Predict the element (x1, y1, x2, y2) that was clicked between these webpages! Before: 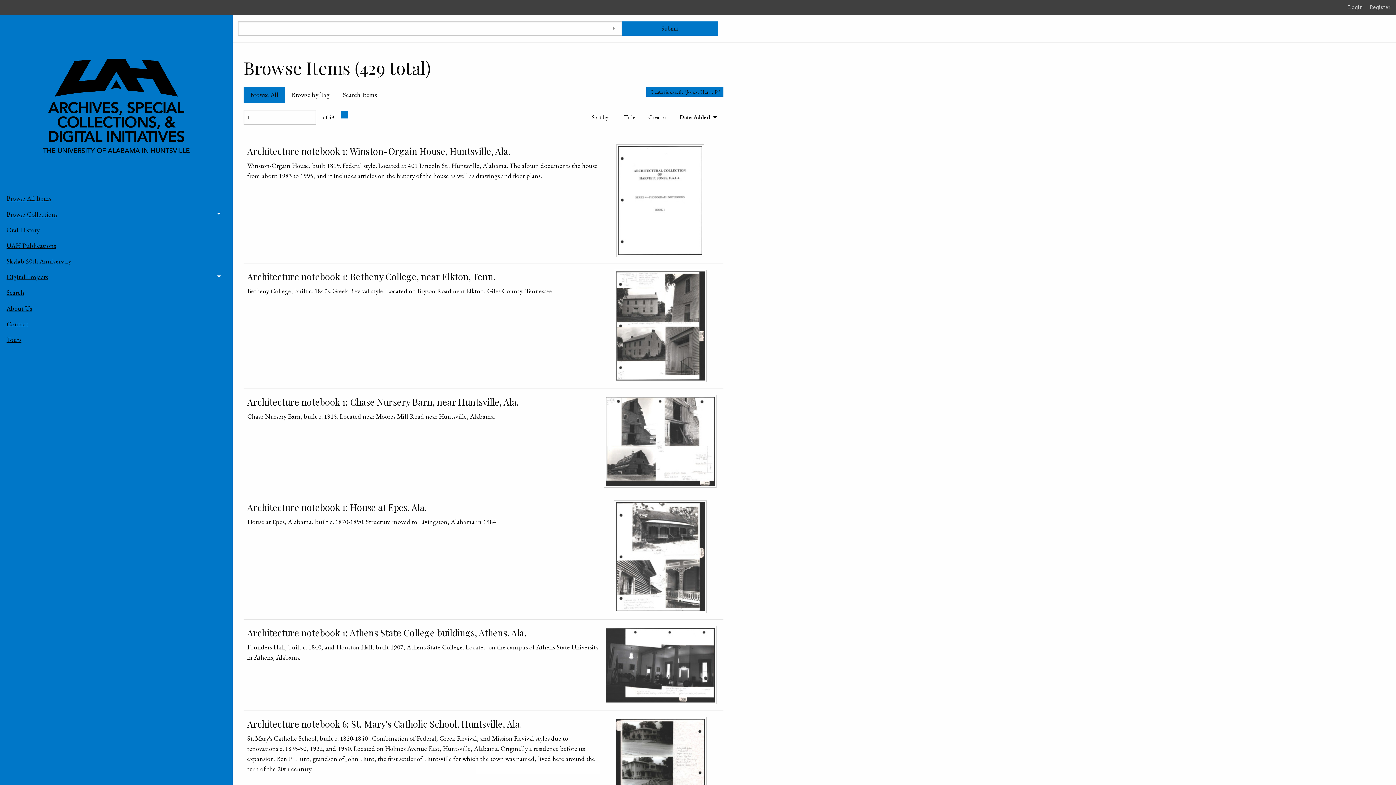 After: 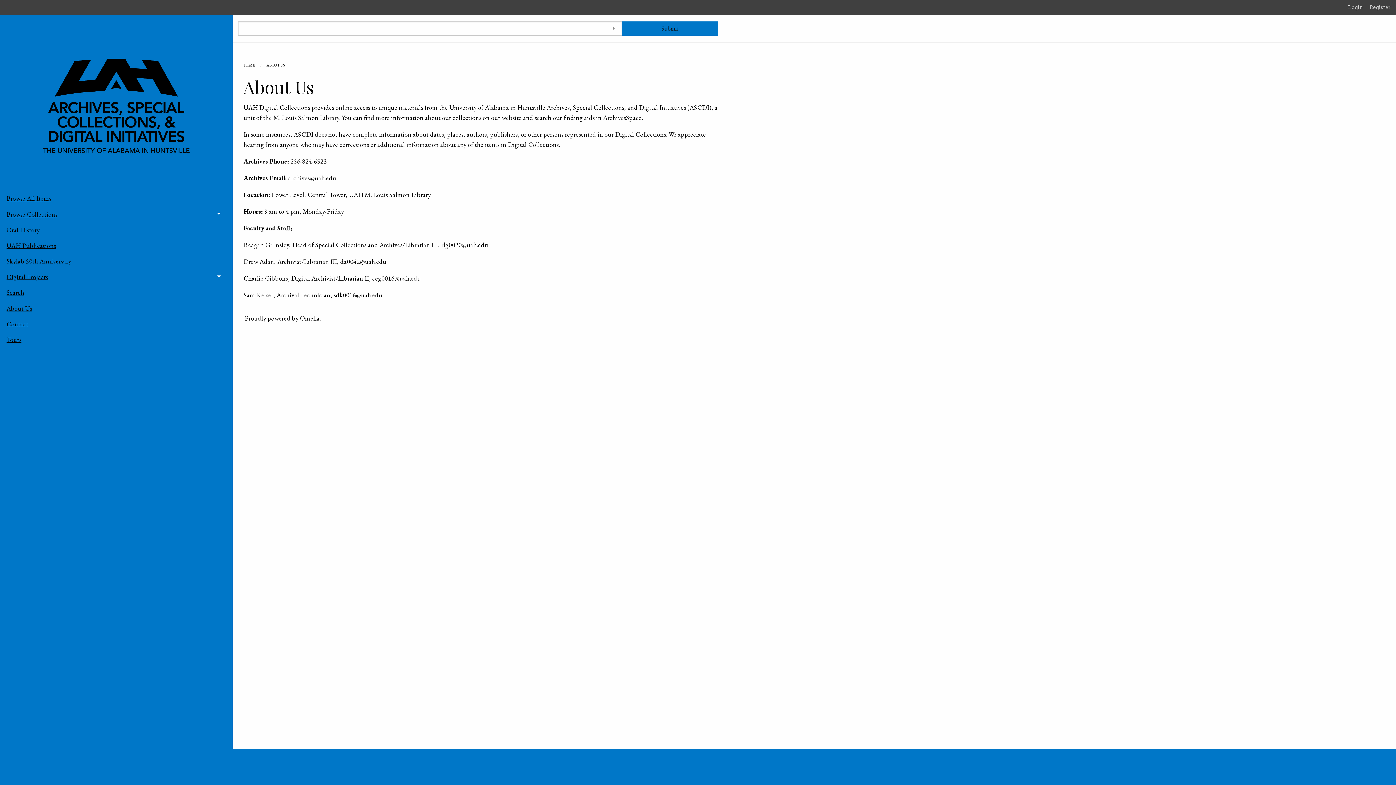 Action: label: About Us bbox: (6, 300, 226, 316)